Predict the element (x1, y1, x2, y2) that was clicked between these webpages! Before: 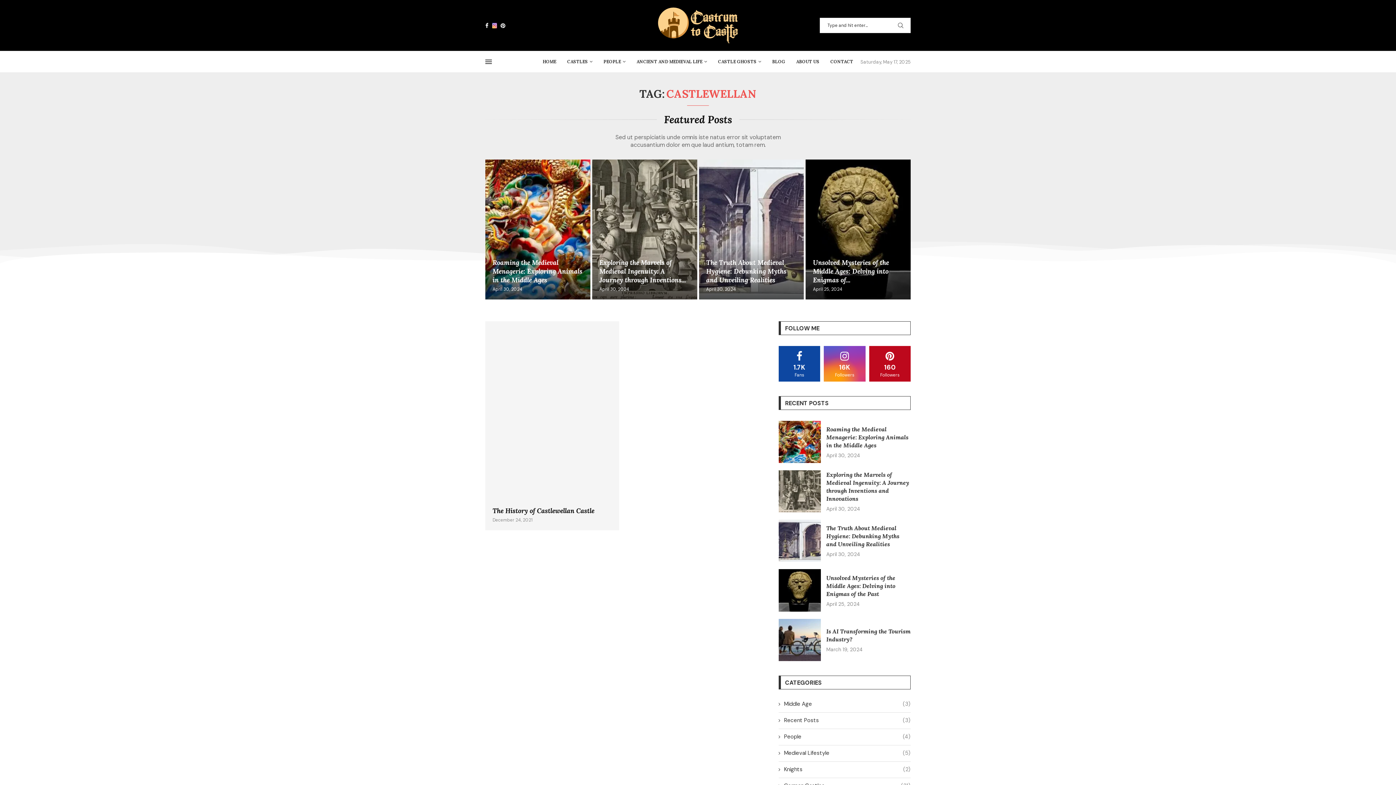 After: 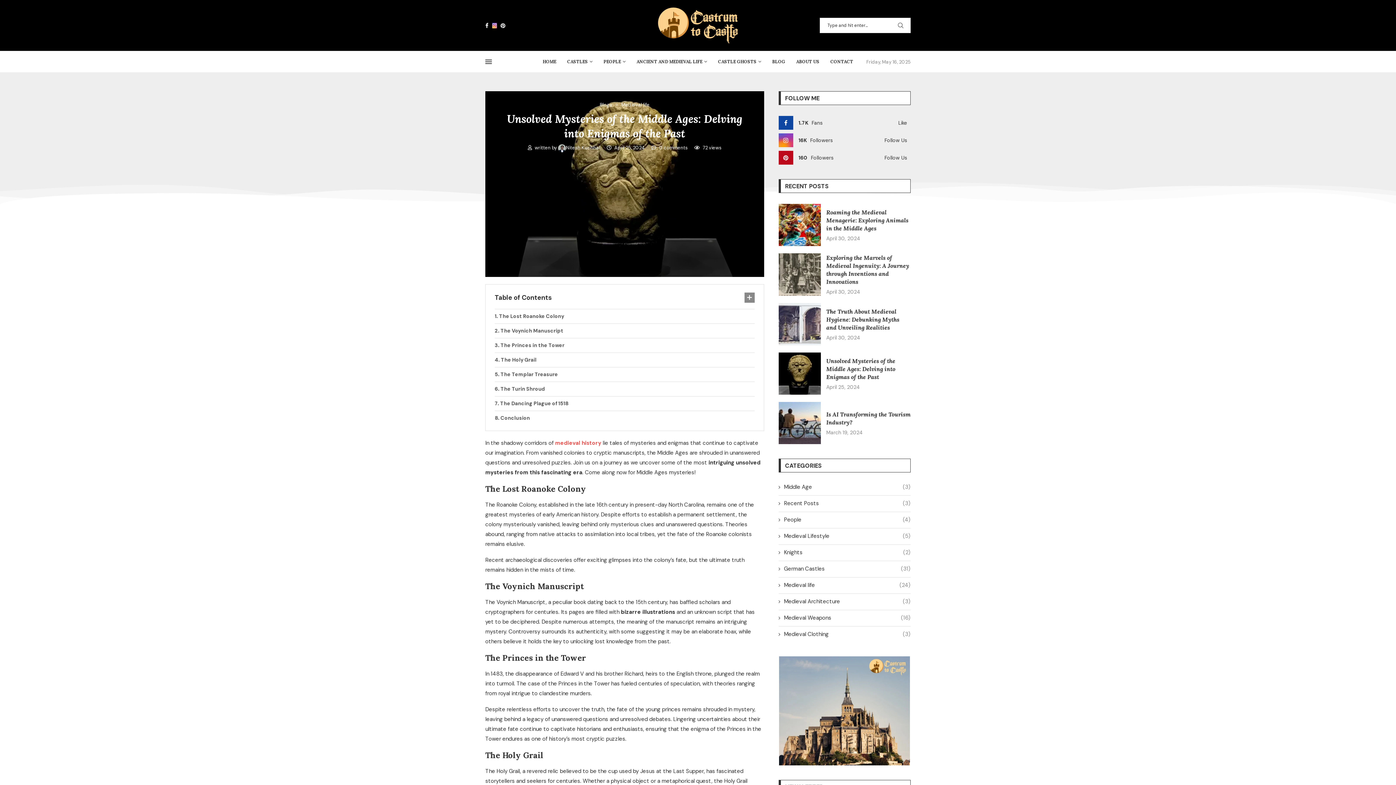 Action: label: Unsolved Mysteries of the Middle Ages: Delving into Enigmas of the Past bbox: (826, 574, 895, 597)